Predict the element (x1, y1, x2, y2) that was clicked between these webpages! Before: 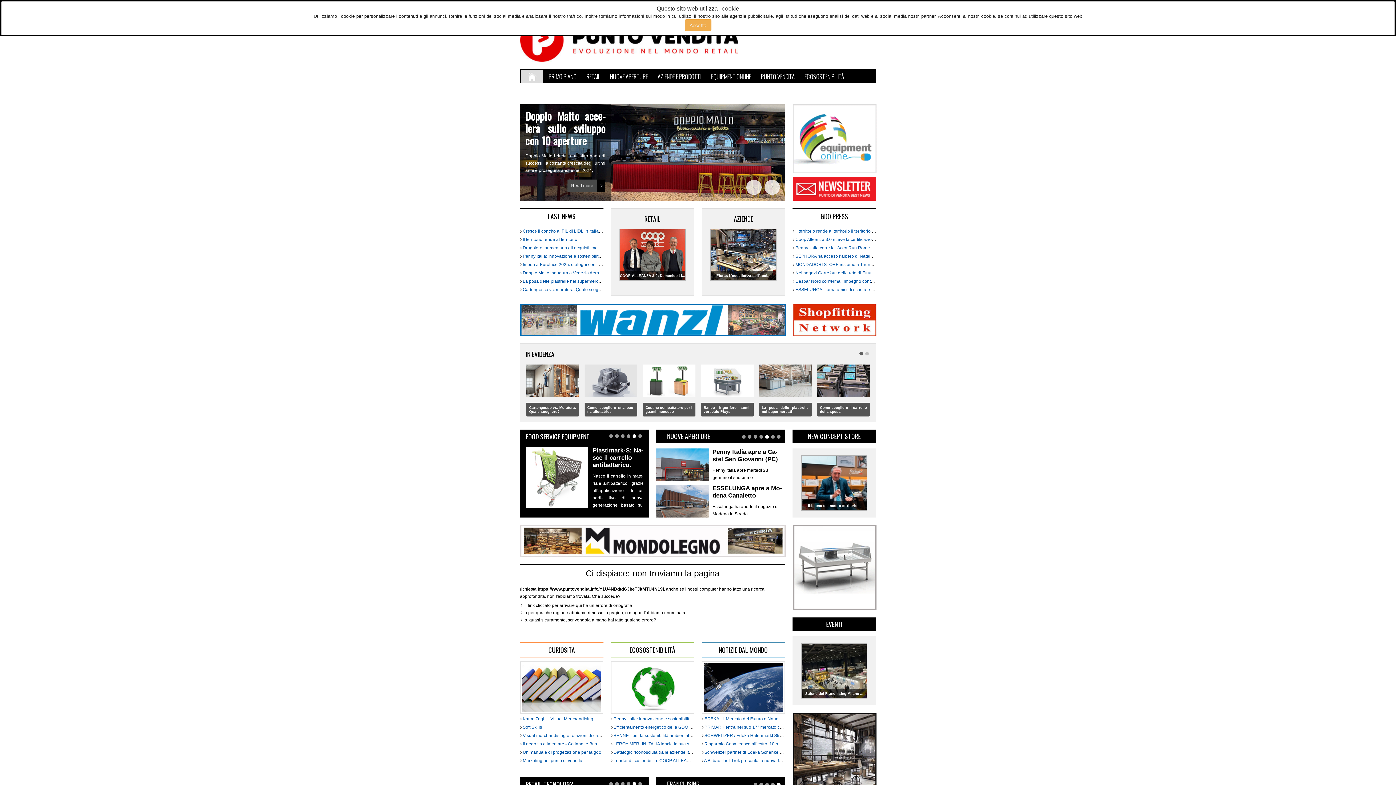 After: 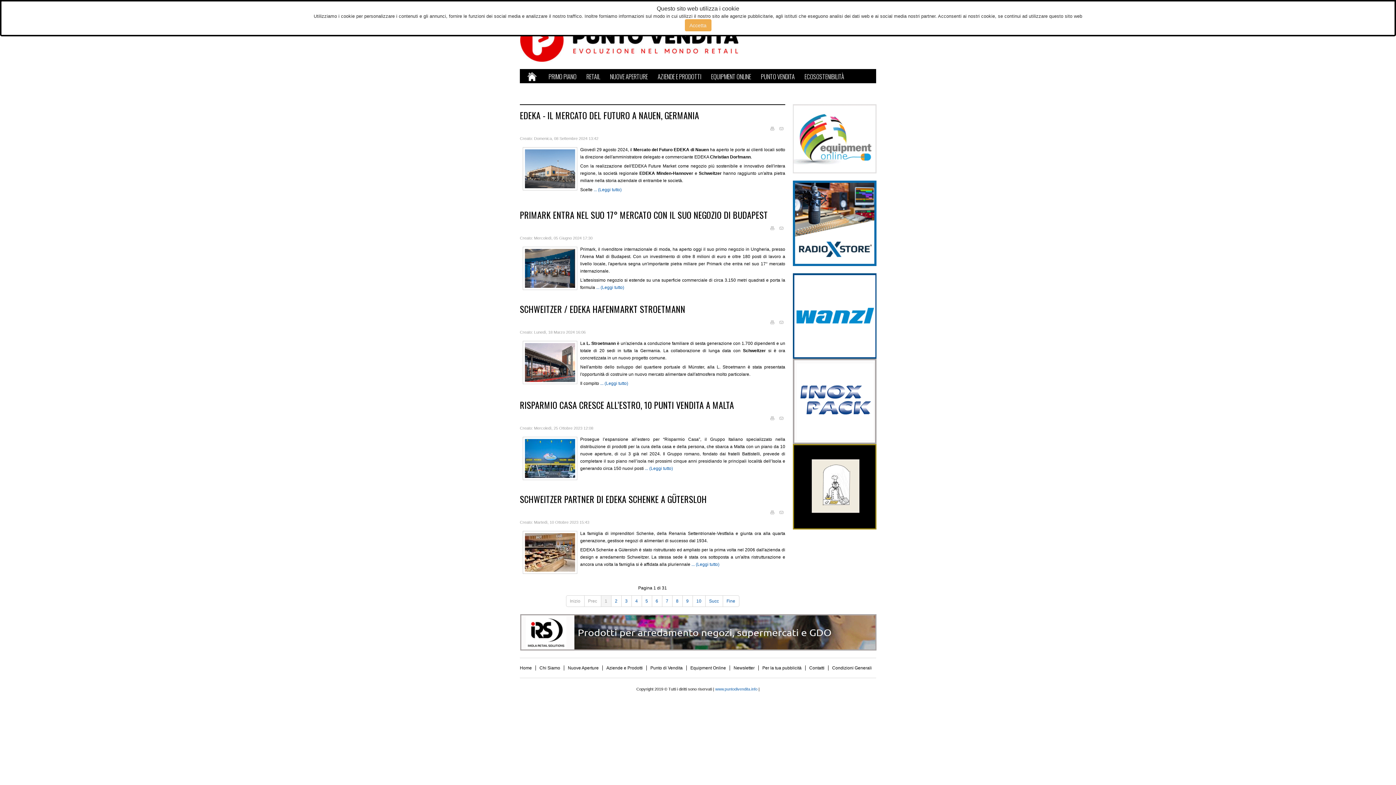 Action: bbox: (701, 710, 784, 715)